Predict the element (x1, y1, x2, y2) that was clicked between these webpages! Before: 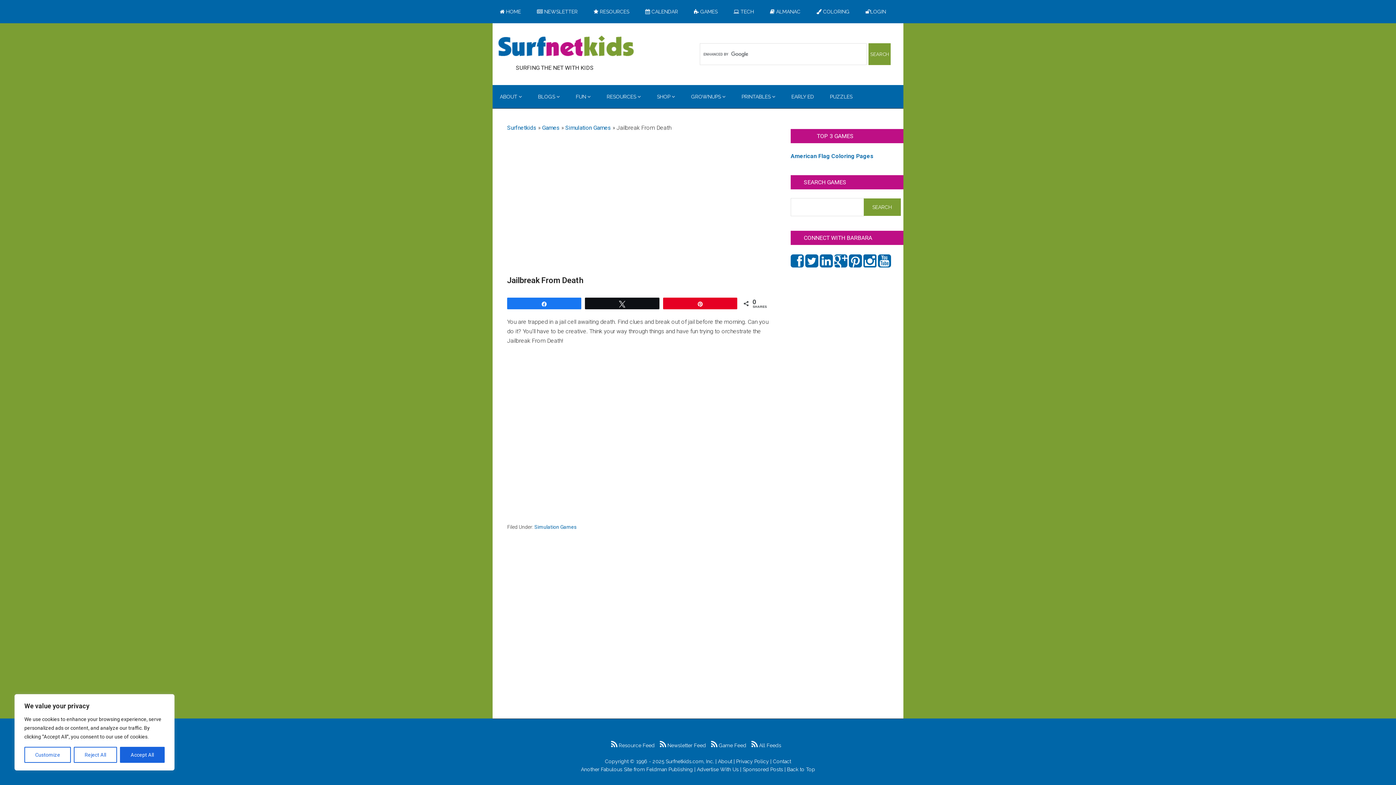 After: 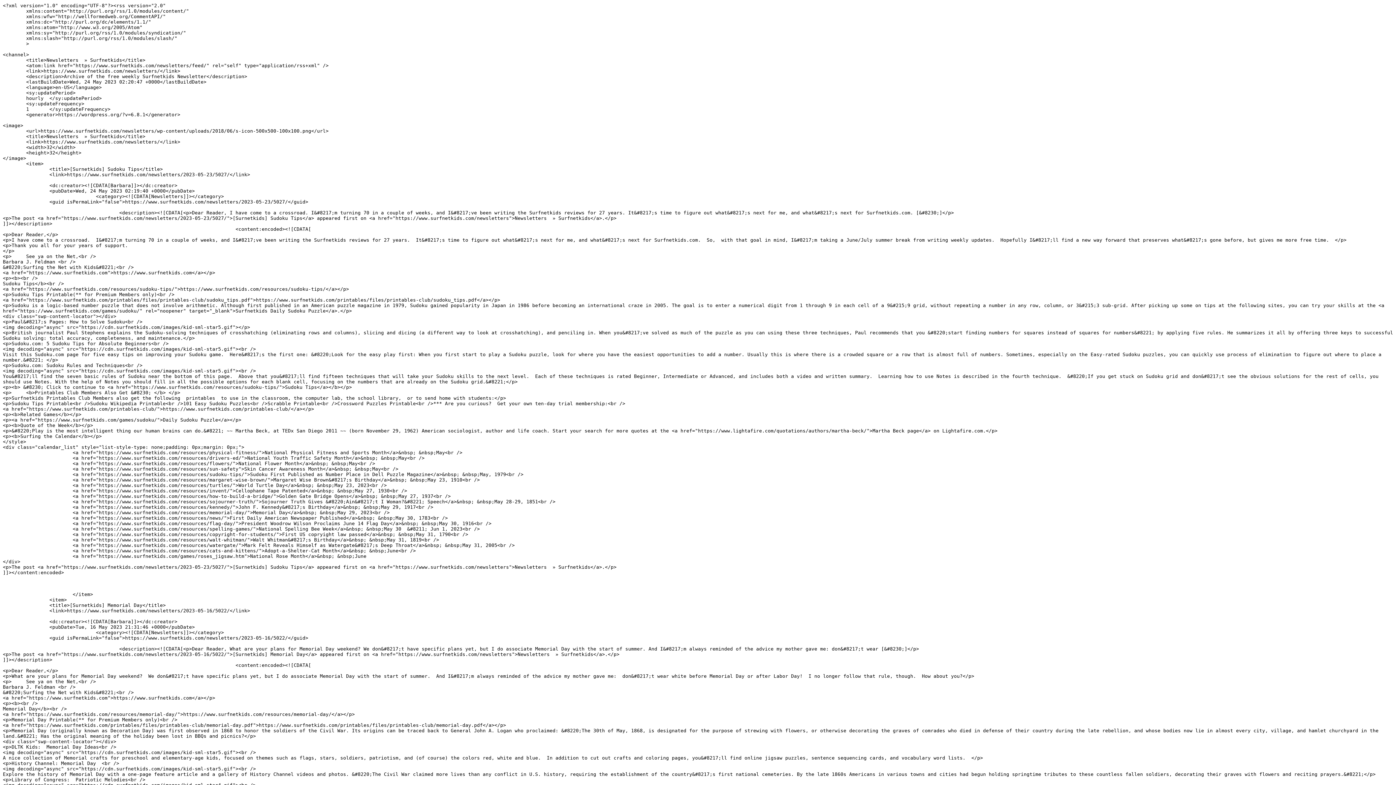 Action: bbox: (660, 743, 706, 748) label:  Newsletter Feed